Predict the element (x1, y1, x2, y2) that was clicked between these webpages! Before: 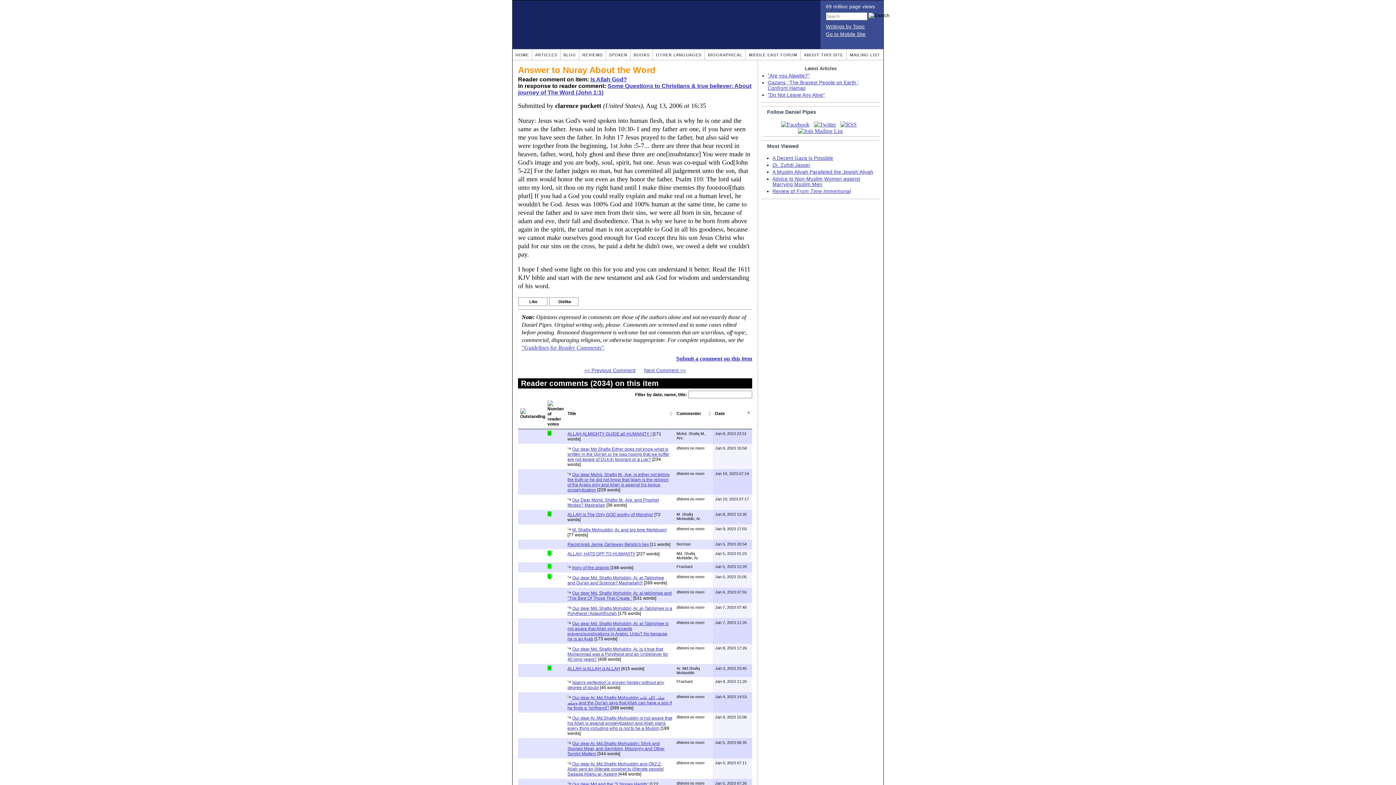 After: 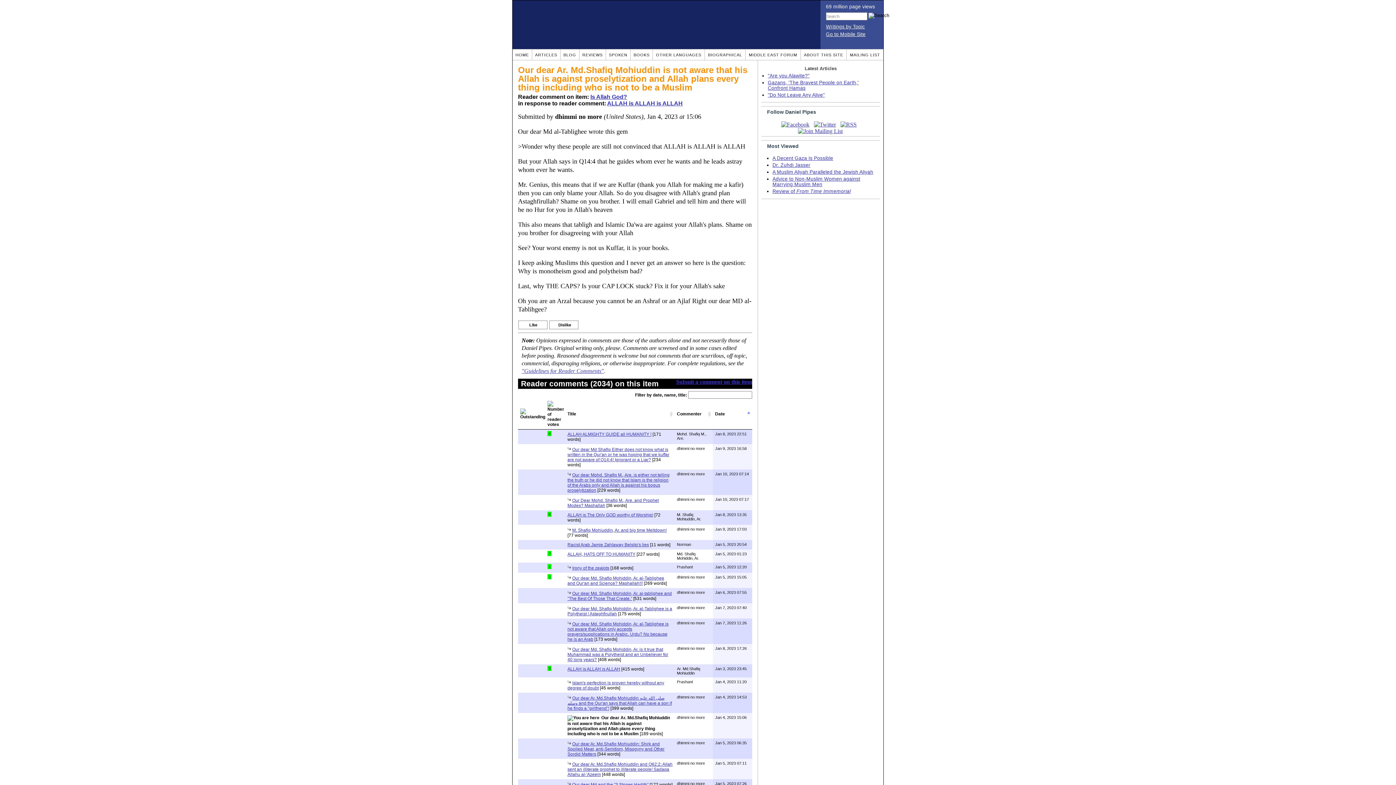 Action: label: Our dear Ar. Md.Shafiq Mohiuddin is not aware that his Allah is against proselytization and Allah plans every thing including who is not to be a Muslim bbox: (567, 715, 672, 731)